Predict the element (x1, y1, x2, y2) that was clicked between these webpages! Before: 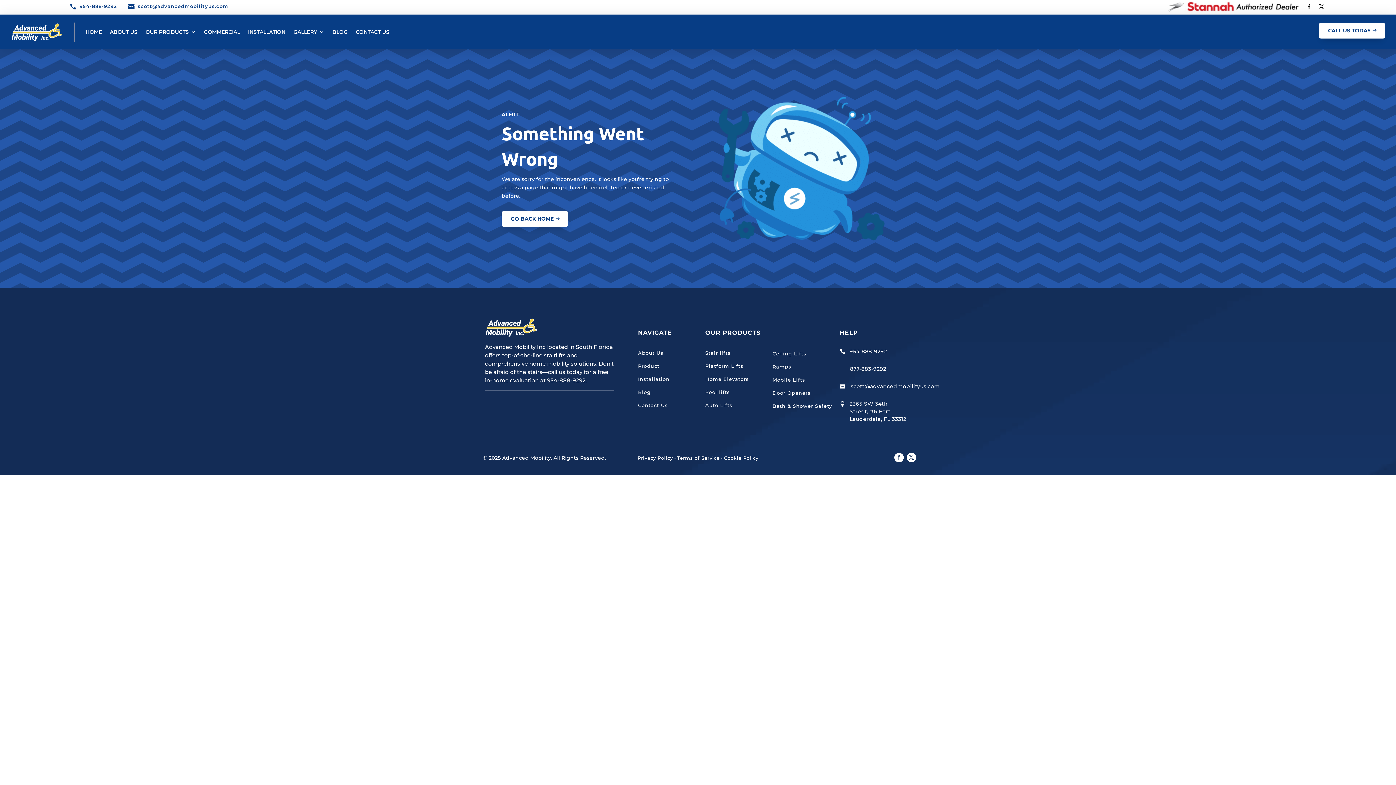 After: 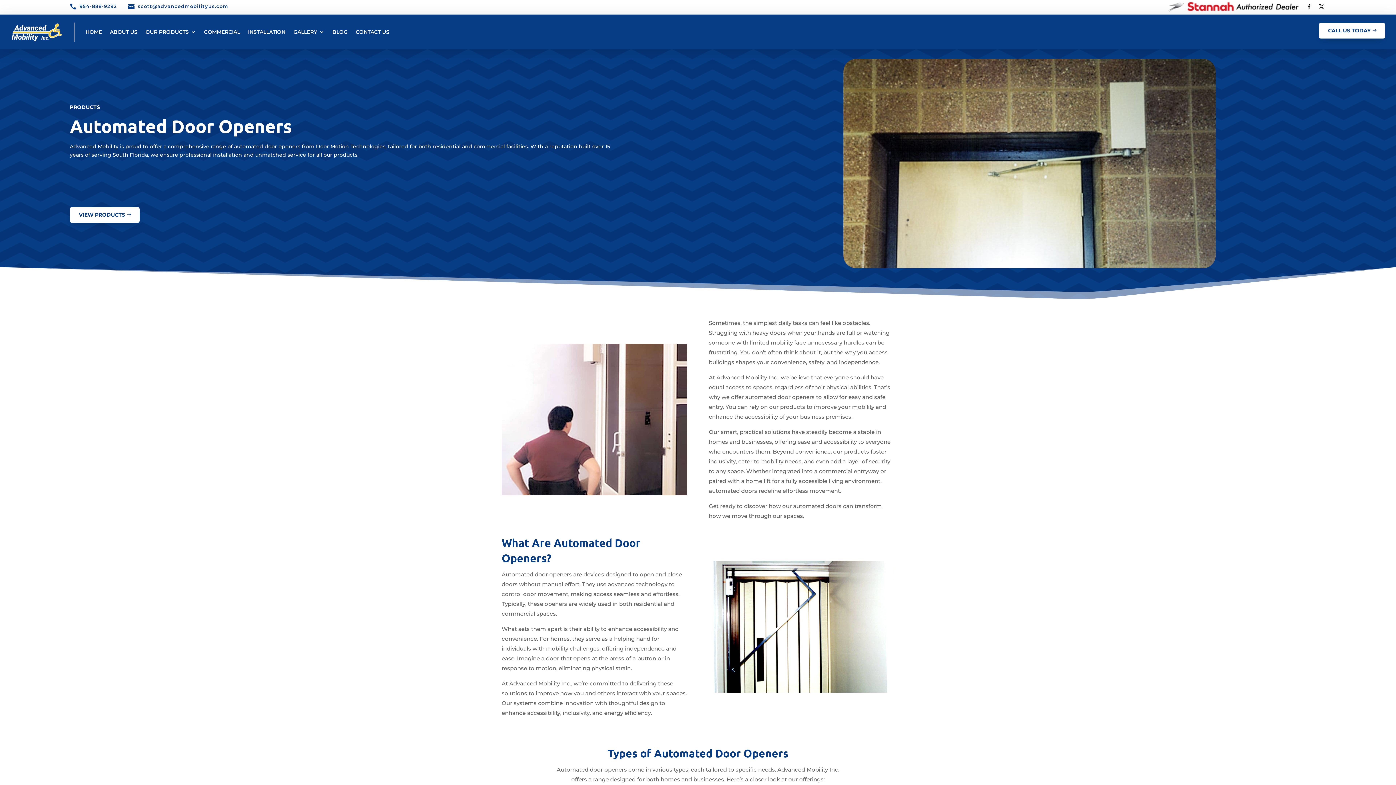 Action: label: Door Openers bbox: (772, 390, 810, 397)